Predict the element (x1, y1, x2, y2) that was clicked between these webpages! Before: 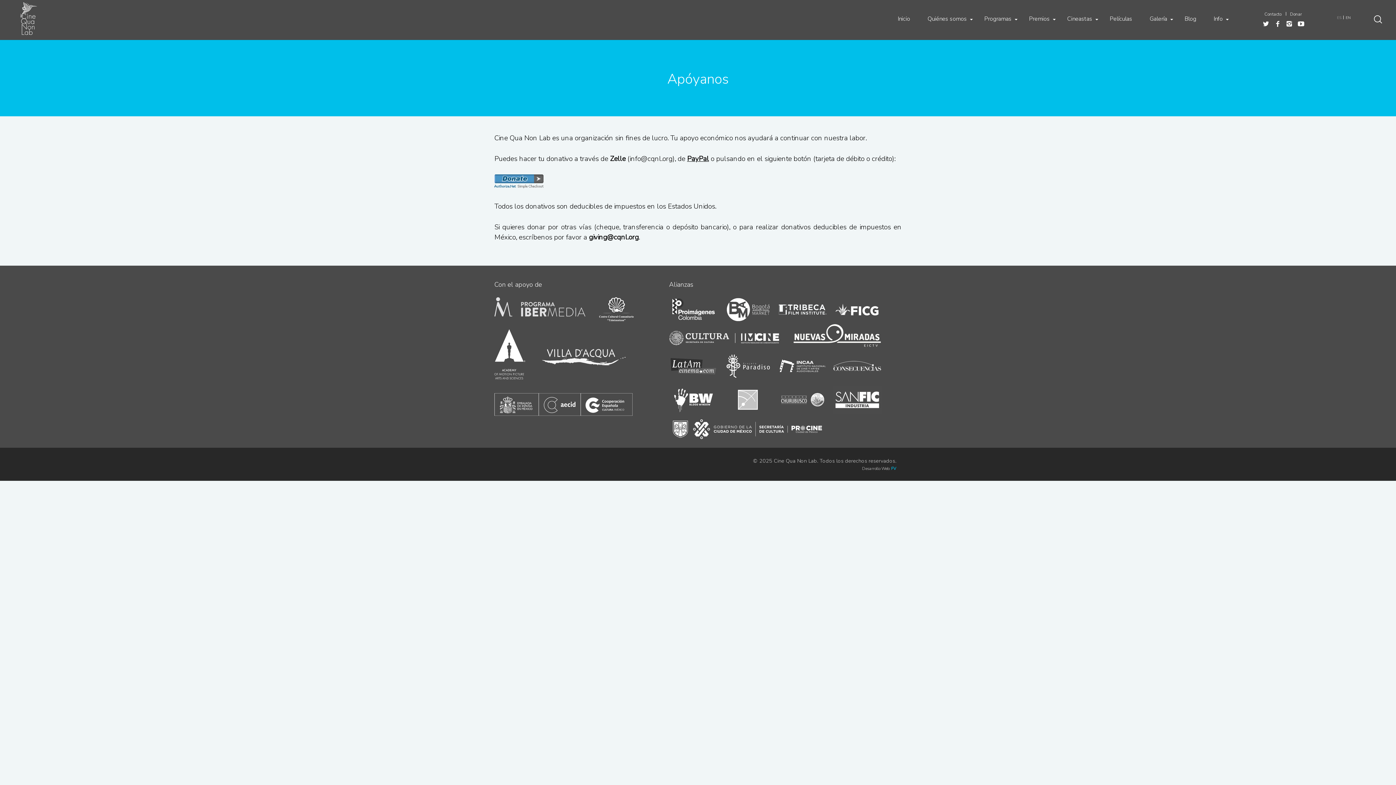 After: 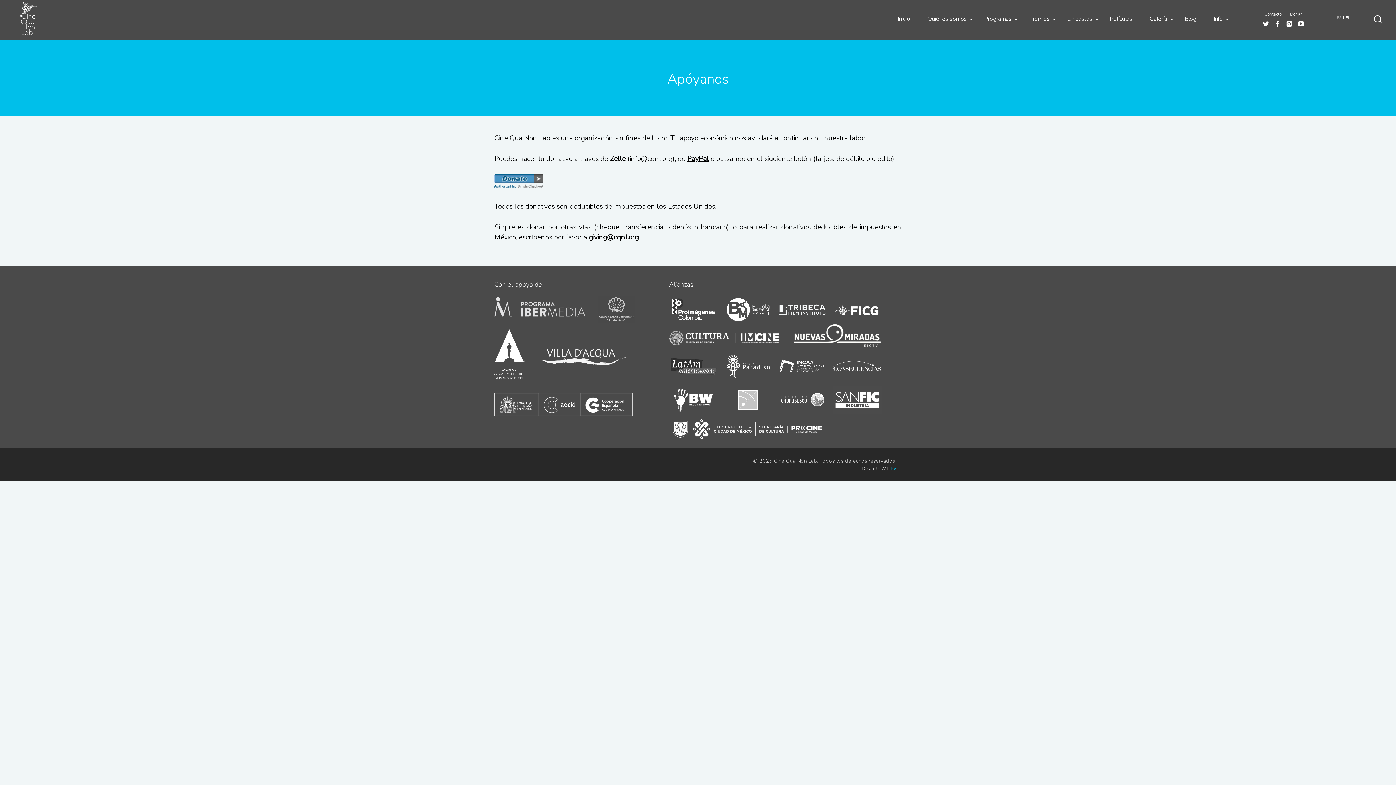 Action: bbox: (591, 295, 640, 329)